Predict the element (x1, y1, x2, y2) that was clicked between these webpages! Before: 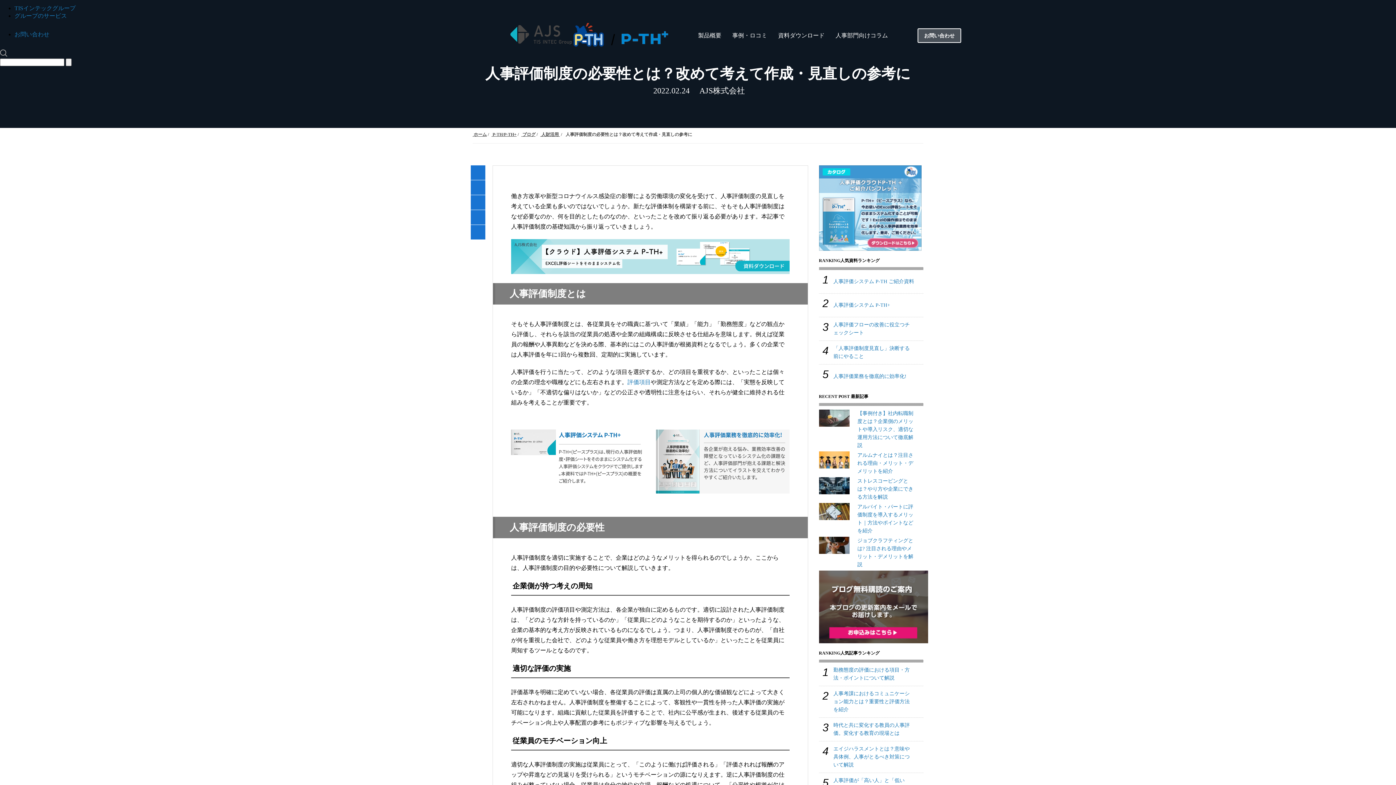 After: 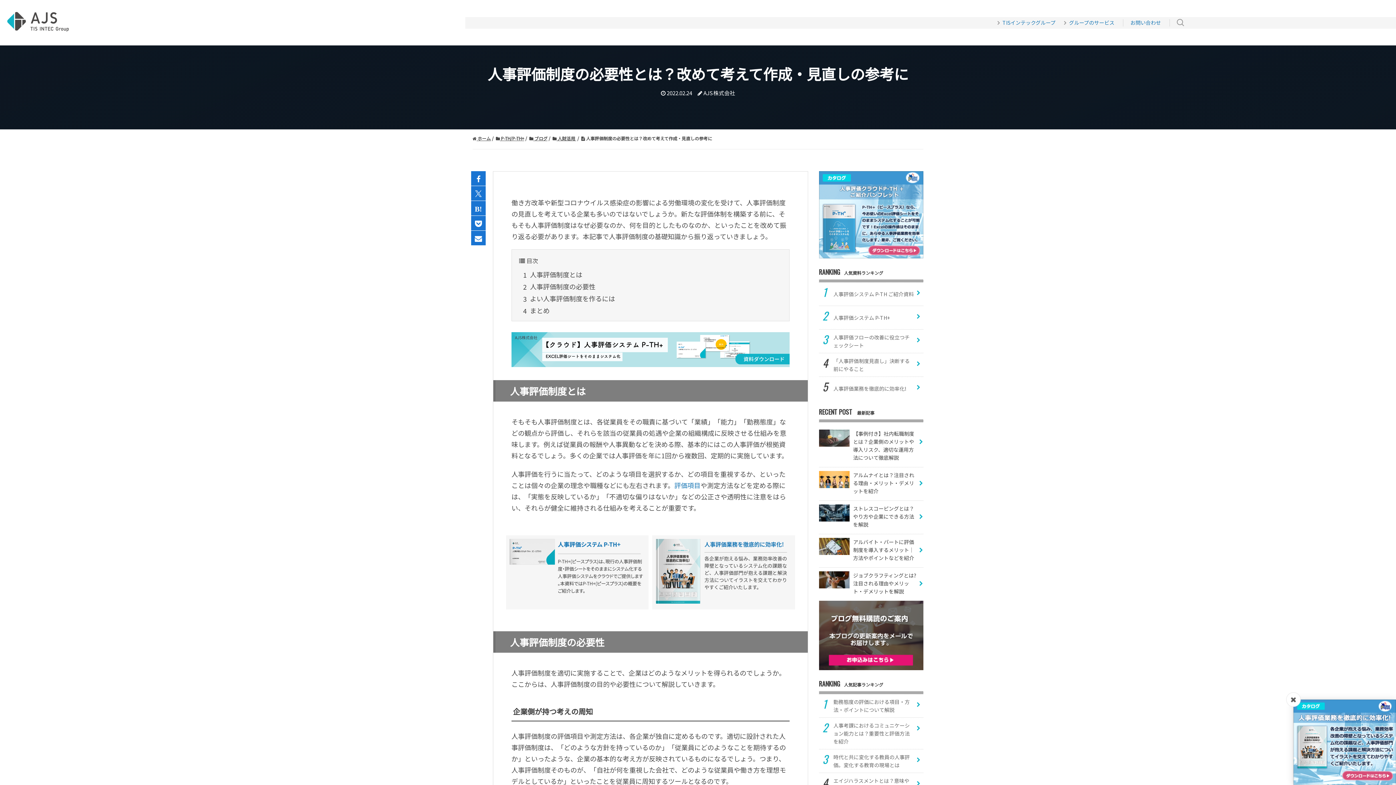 Action: bbox: (819, 245, 921, 252)